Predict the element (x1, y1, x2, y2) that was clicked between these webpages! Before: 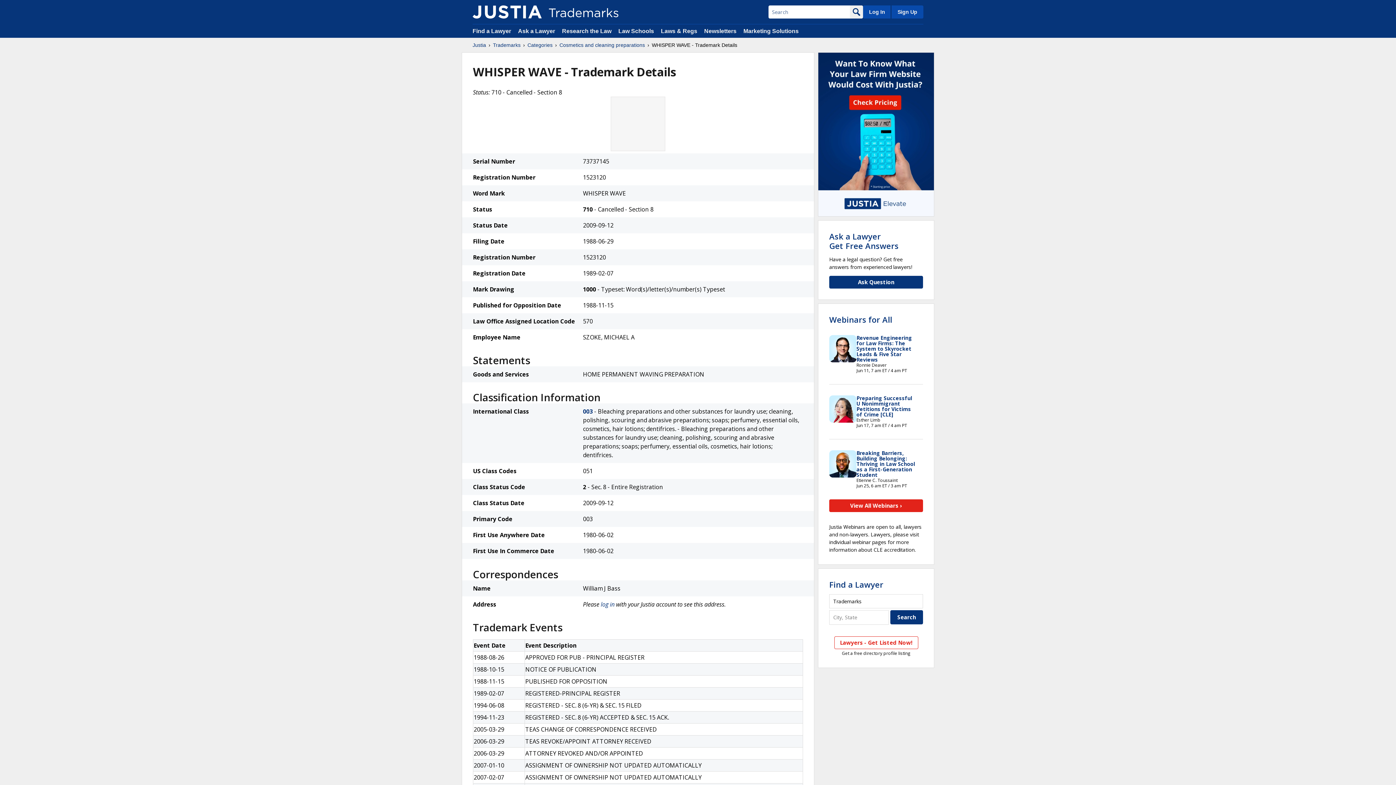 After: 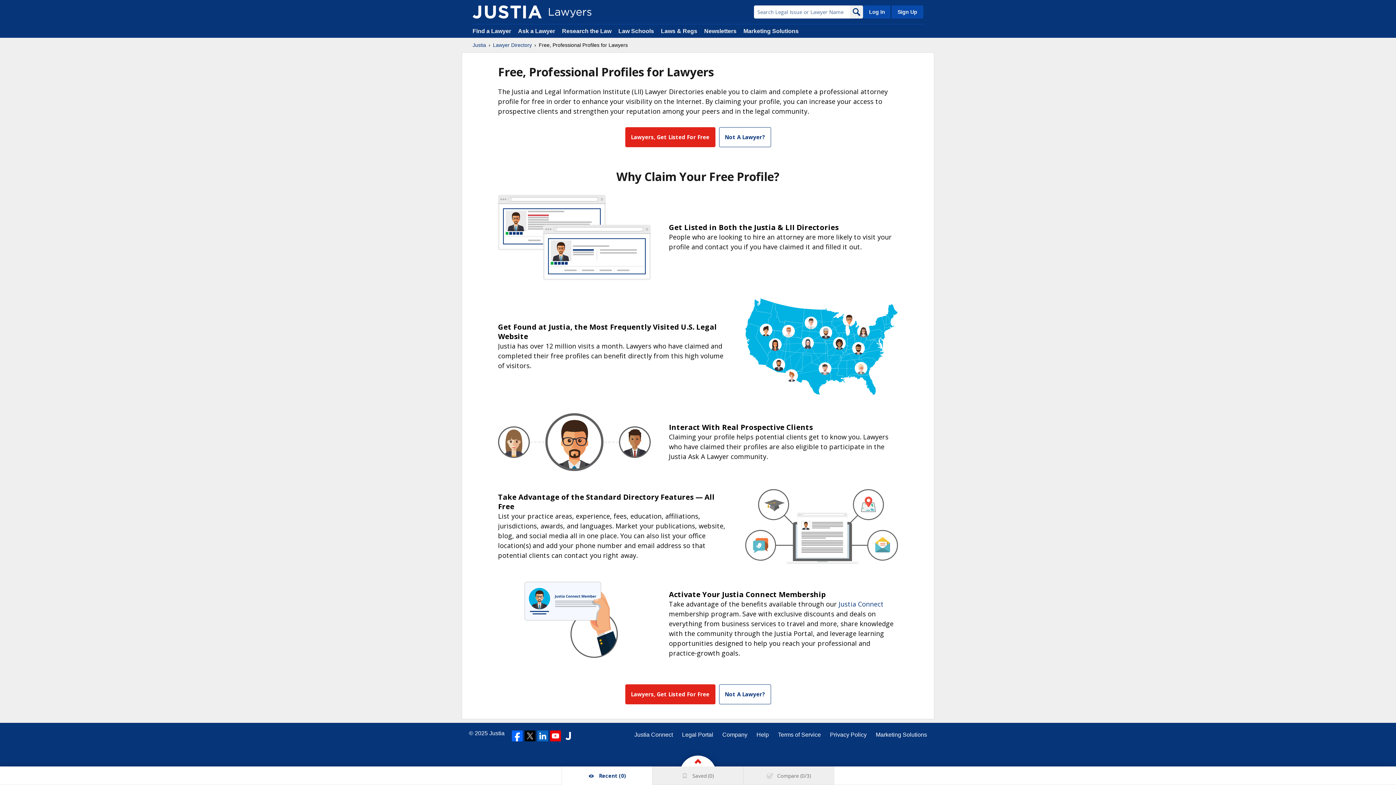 Action: bbox: (890, 5, 923, 18) label: Sign Up